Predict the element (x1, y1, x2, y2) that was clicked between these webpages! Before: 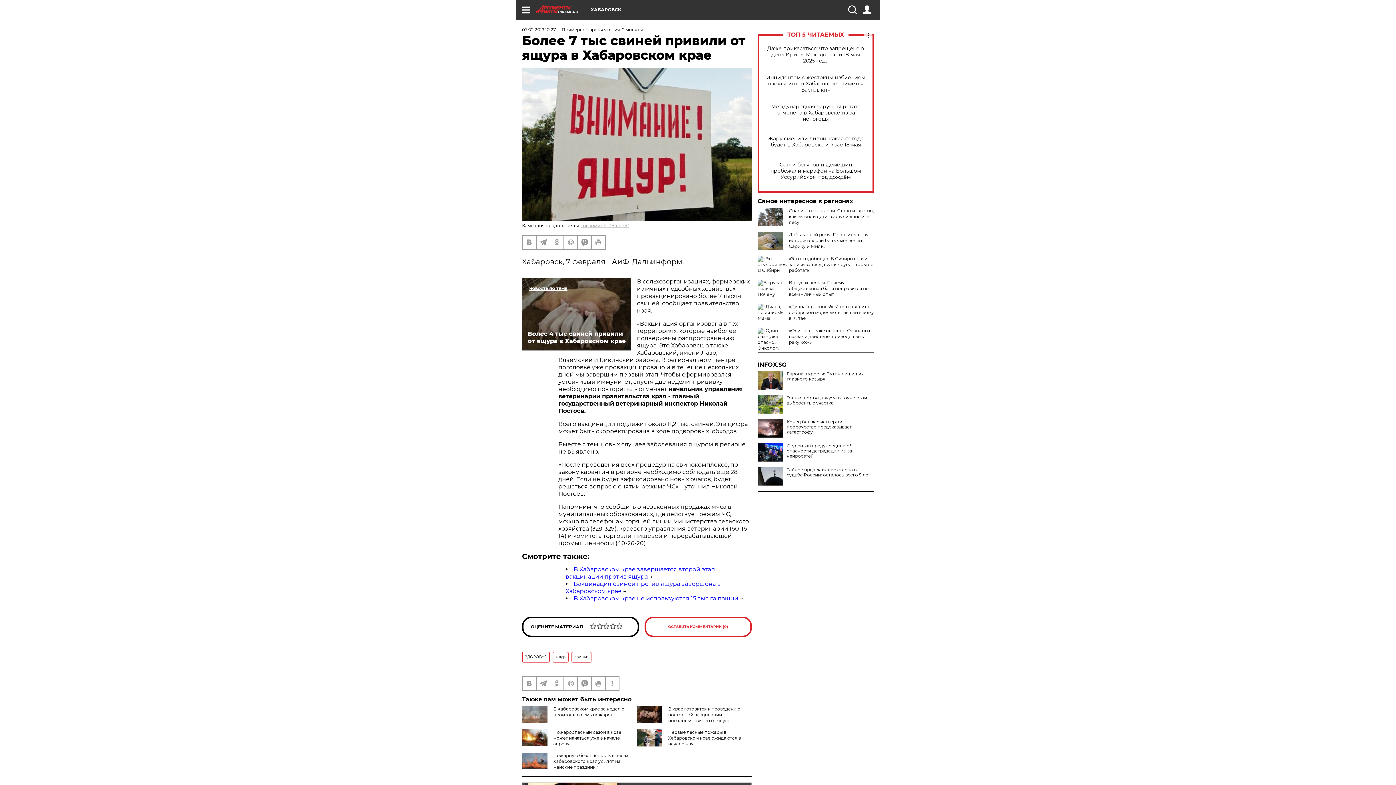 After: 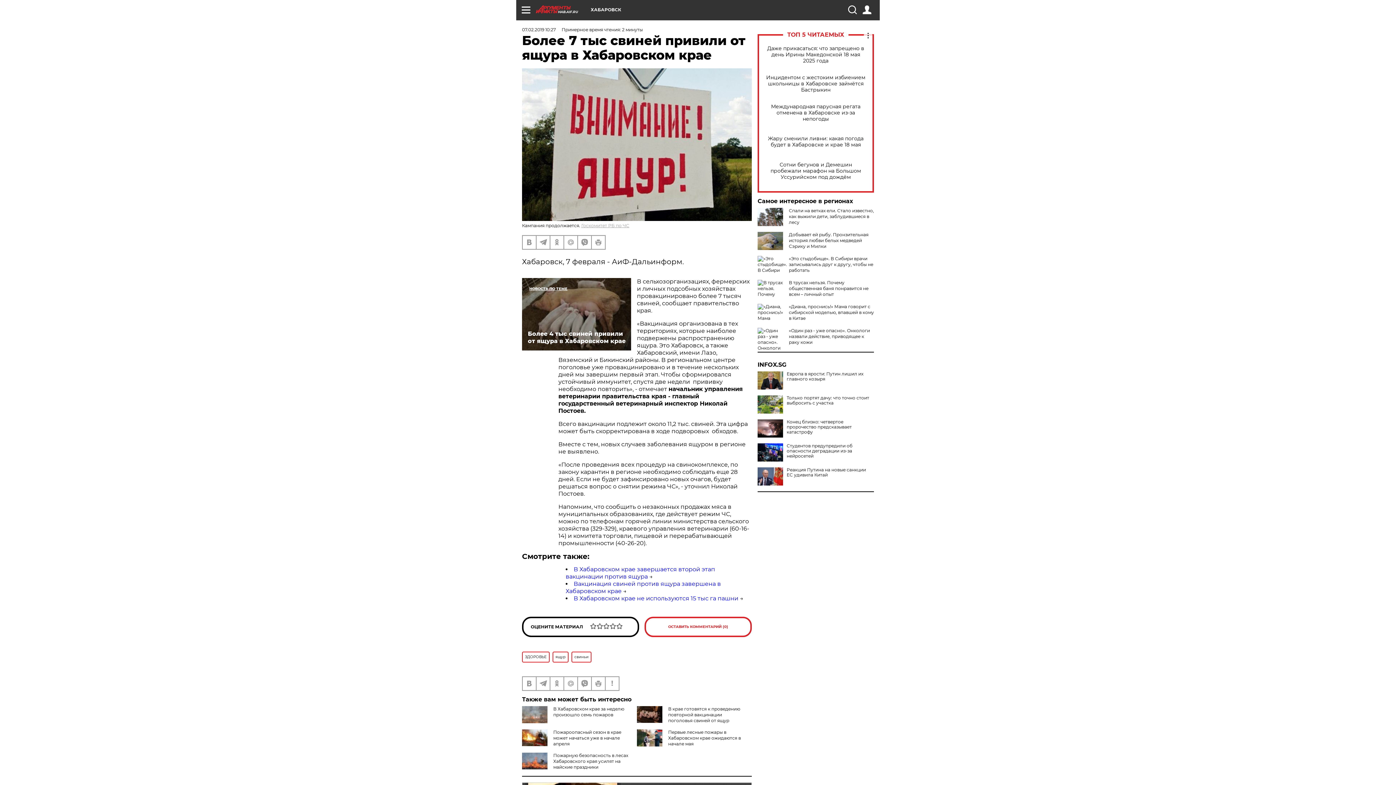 Action: bbox: (757, 467, 783, 485)